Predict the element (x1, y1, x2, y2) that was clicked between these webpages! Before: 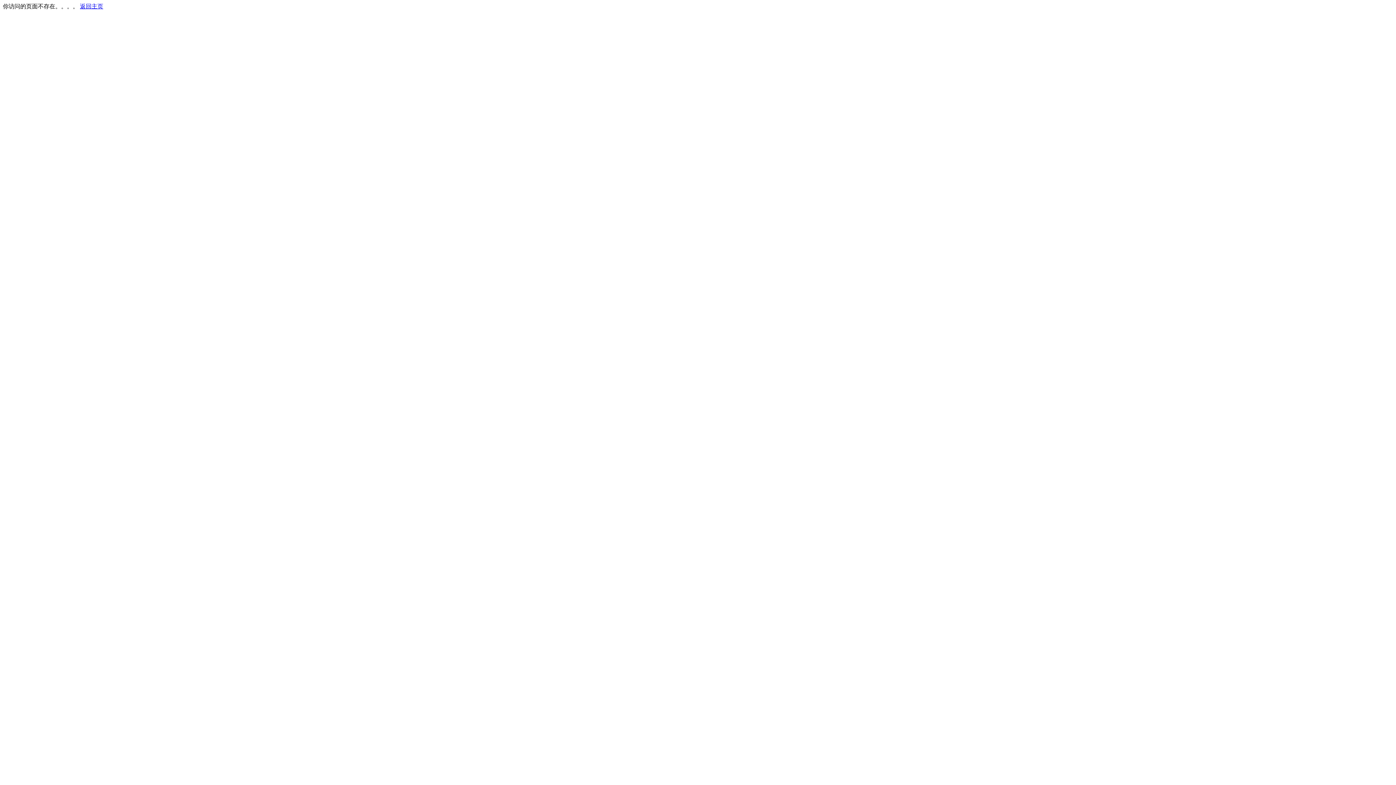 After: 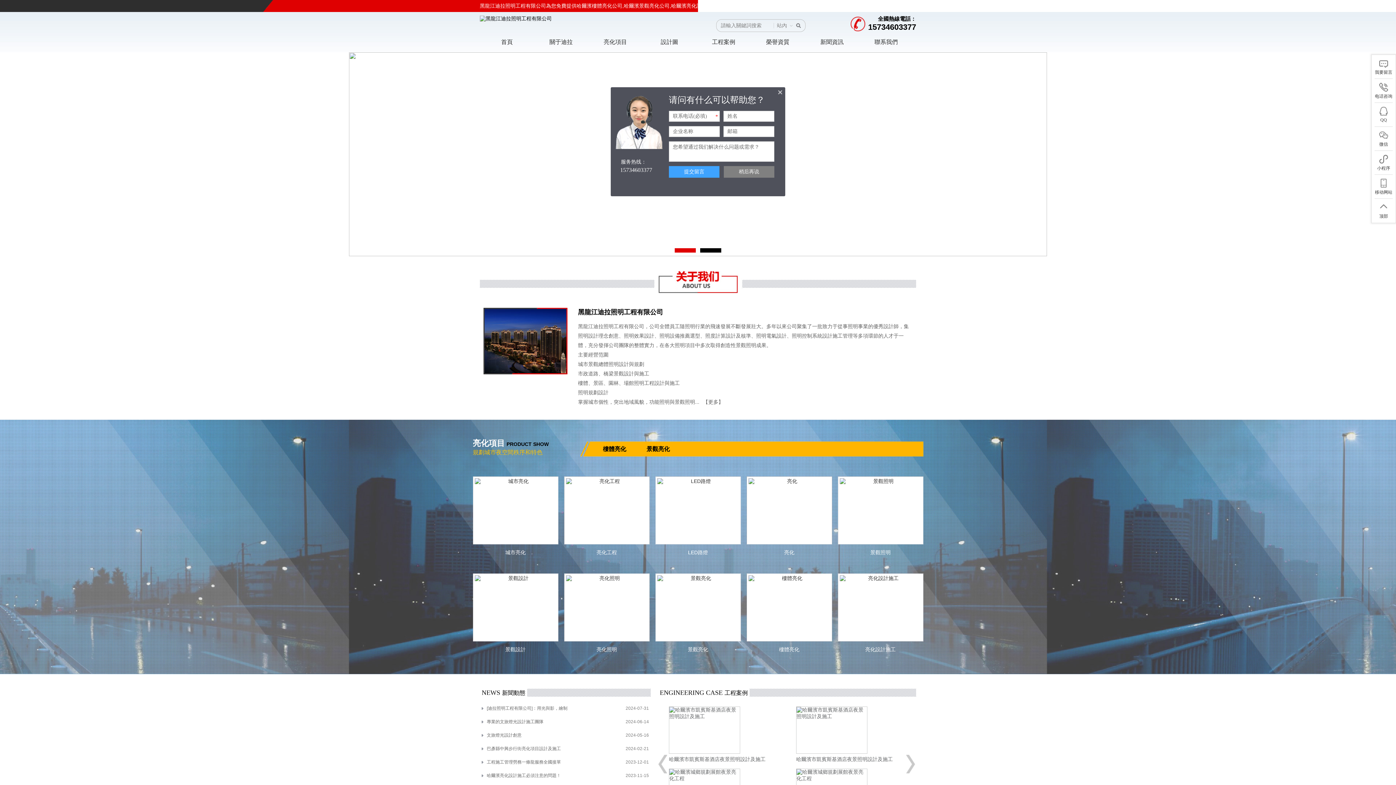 Action: label: 返回主页 bbox: (80, 3, 103, 9)